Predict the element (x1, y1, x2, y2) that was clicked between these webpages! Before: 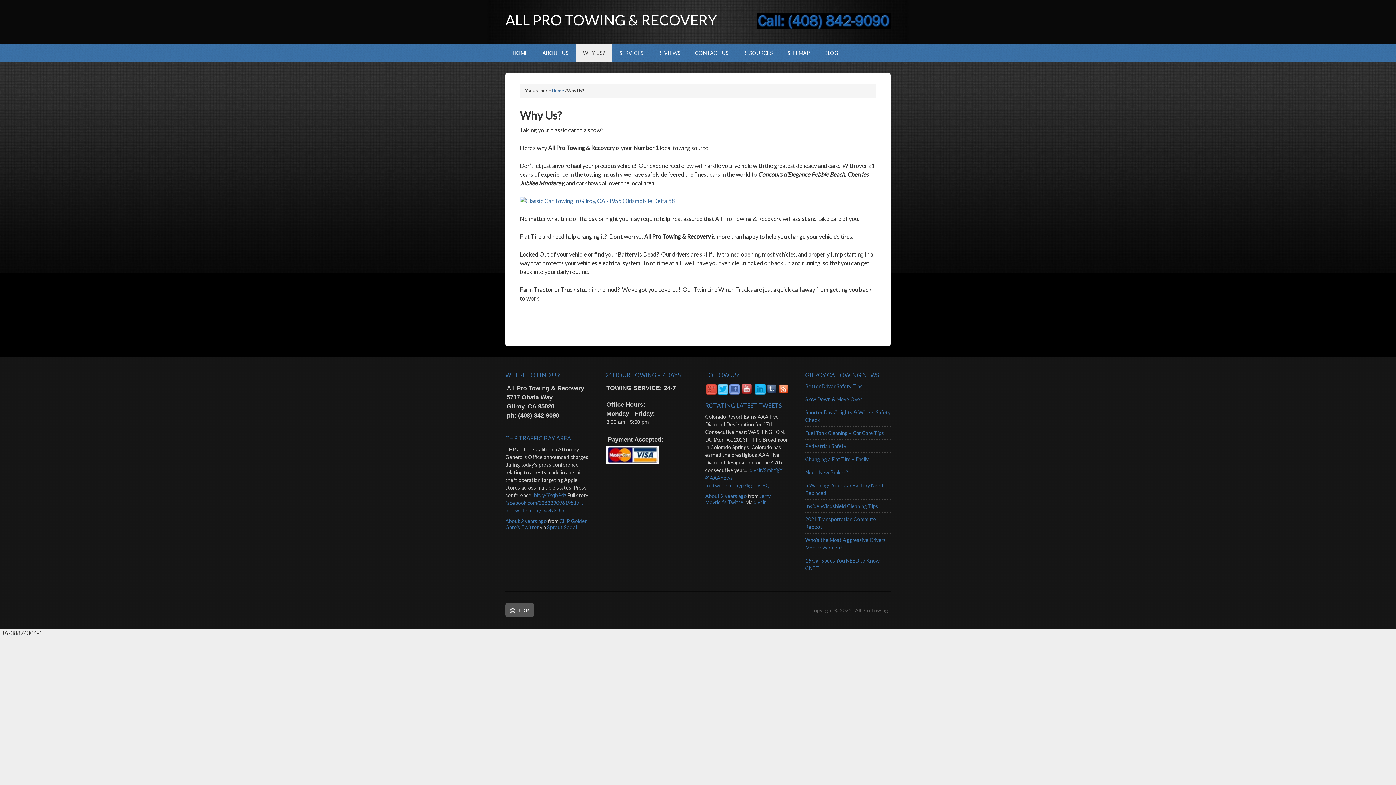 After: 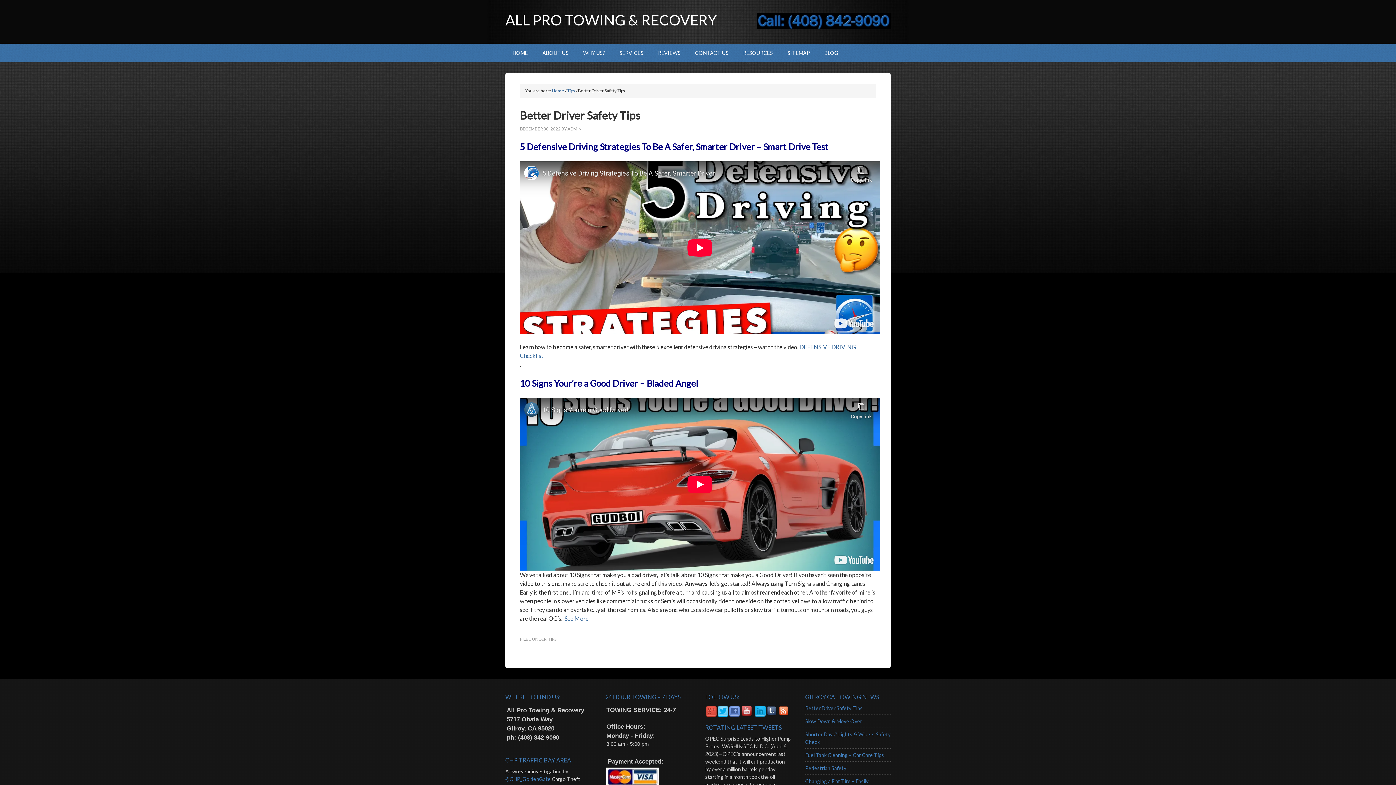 Action: bbox: (805, 383, 862, 389) label: Better Driver Safety Tips